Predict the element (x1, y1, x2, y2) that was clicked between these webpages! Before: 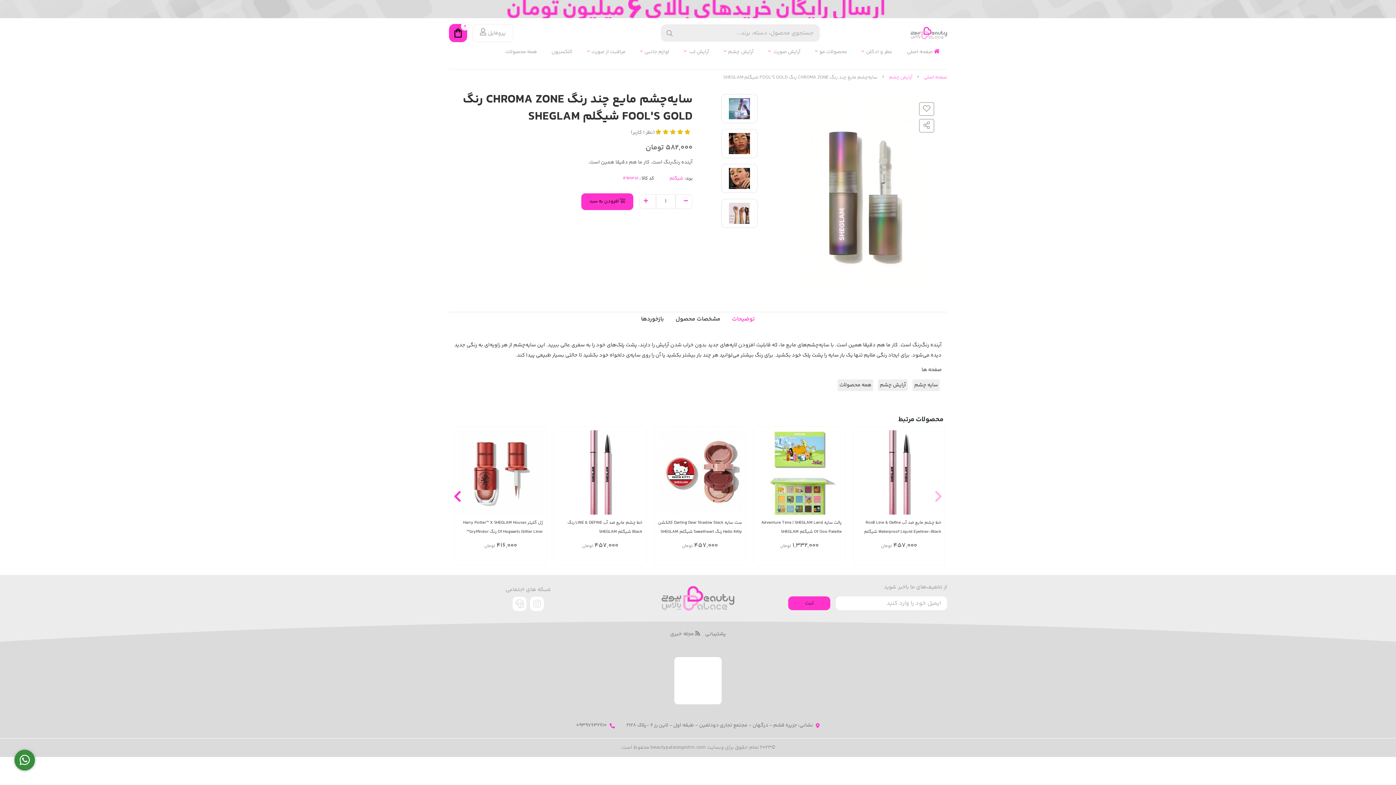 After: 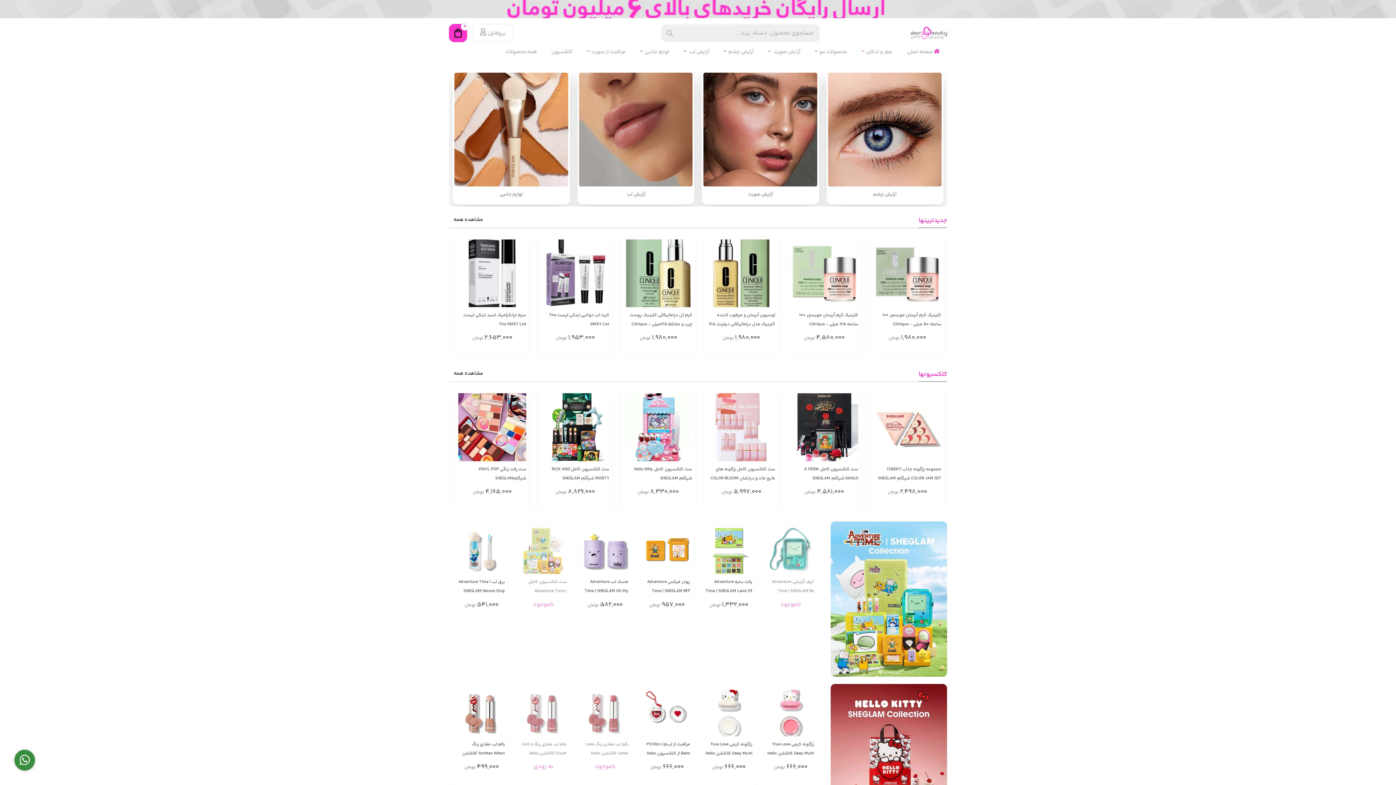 Action: bbox: (661, 585, 734, 611)